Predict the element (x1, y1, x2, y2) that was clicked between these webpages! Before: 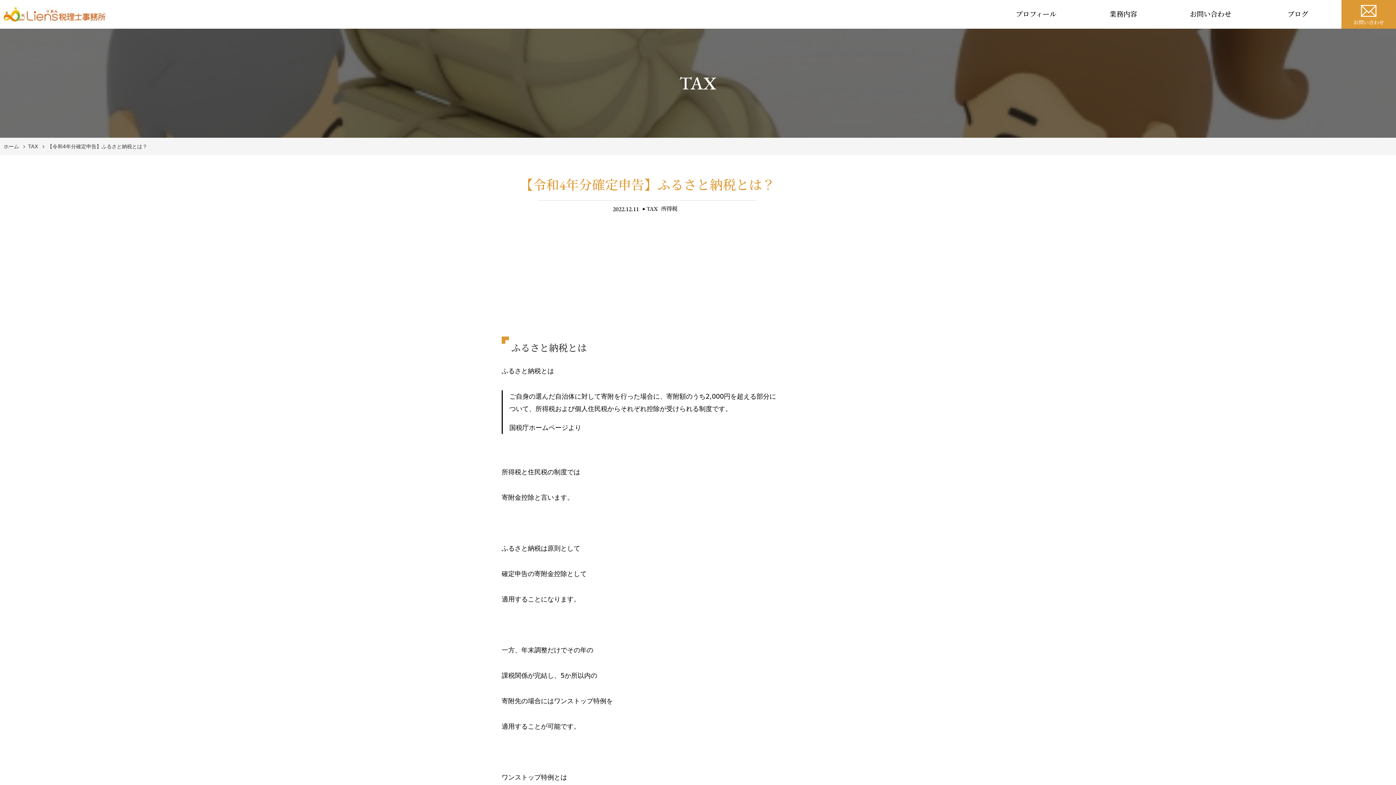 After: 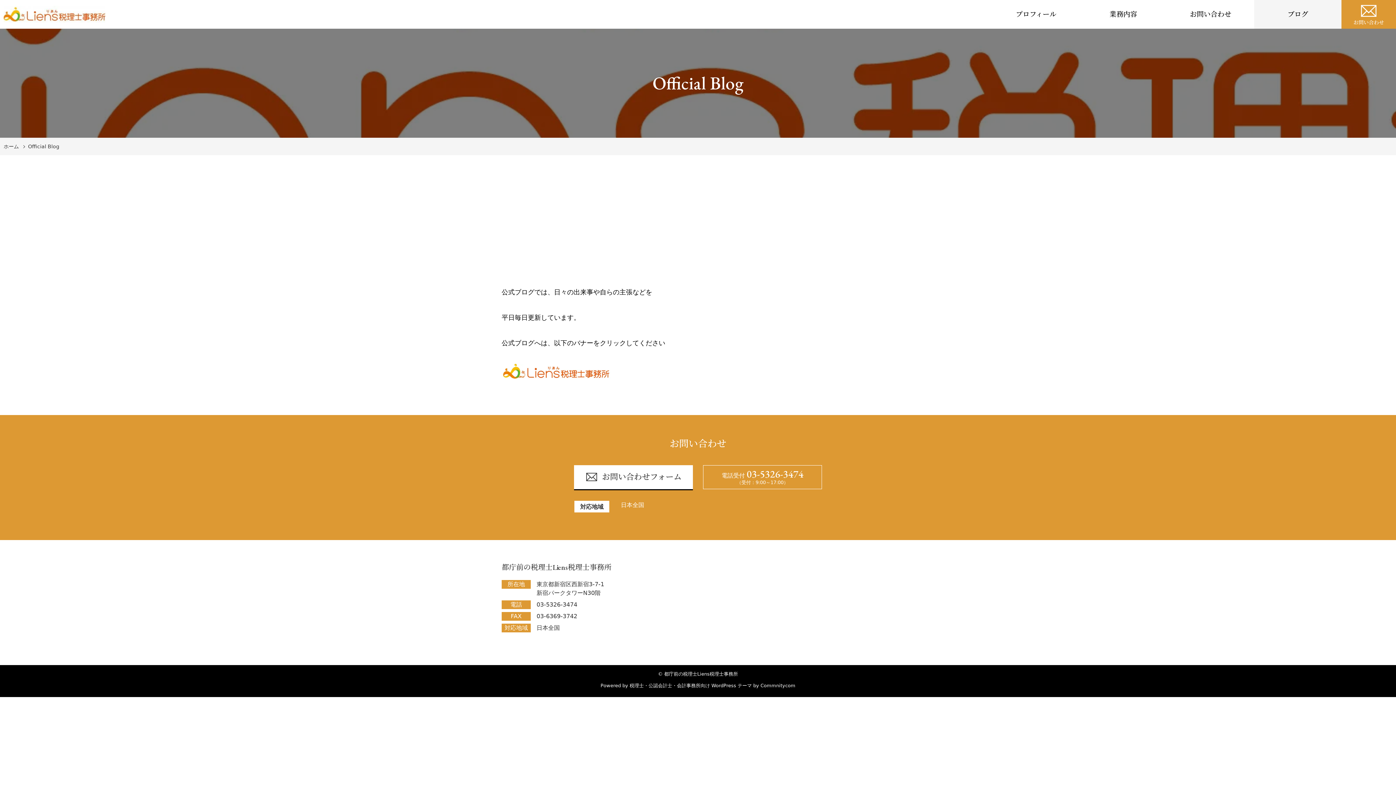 Action: label: ブログ bbox: (1254, 0, 1341, 28)